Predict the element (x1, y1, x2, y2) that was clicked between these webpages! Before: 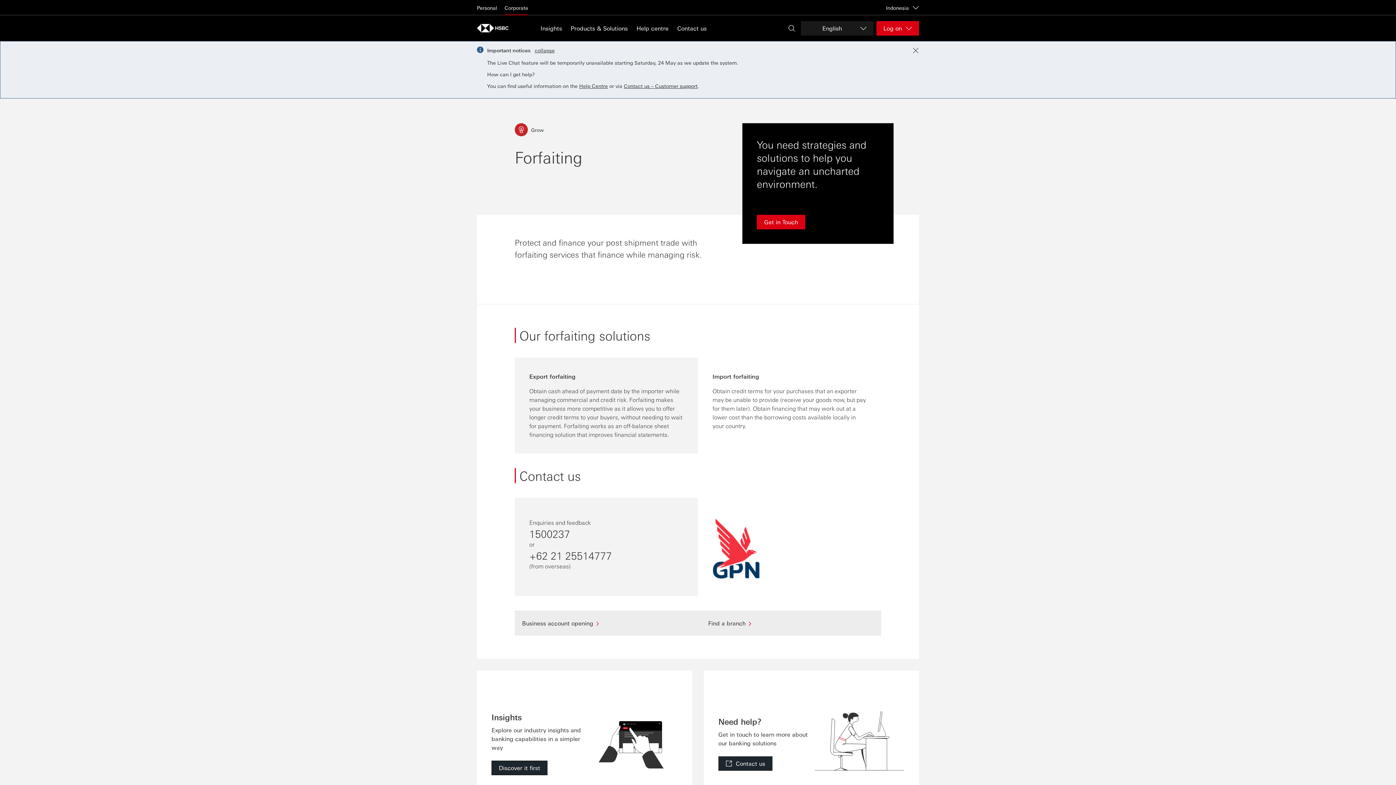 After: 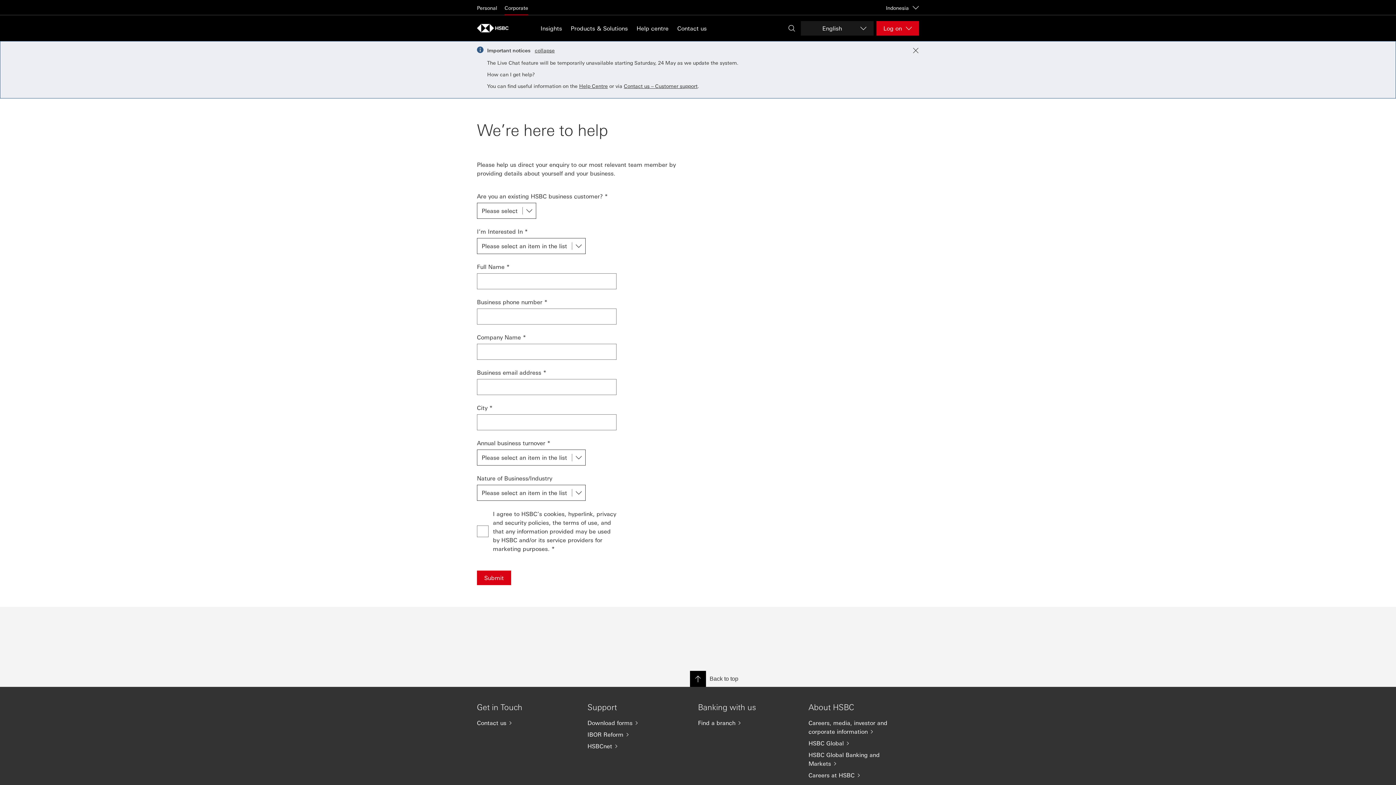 Action: label: Business account opening bbox: (522, 619, 688, 627)